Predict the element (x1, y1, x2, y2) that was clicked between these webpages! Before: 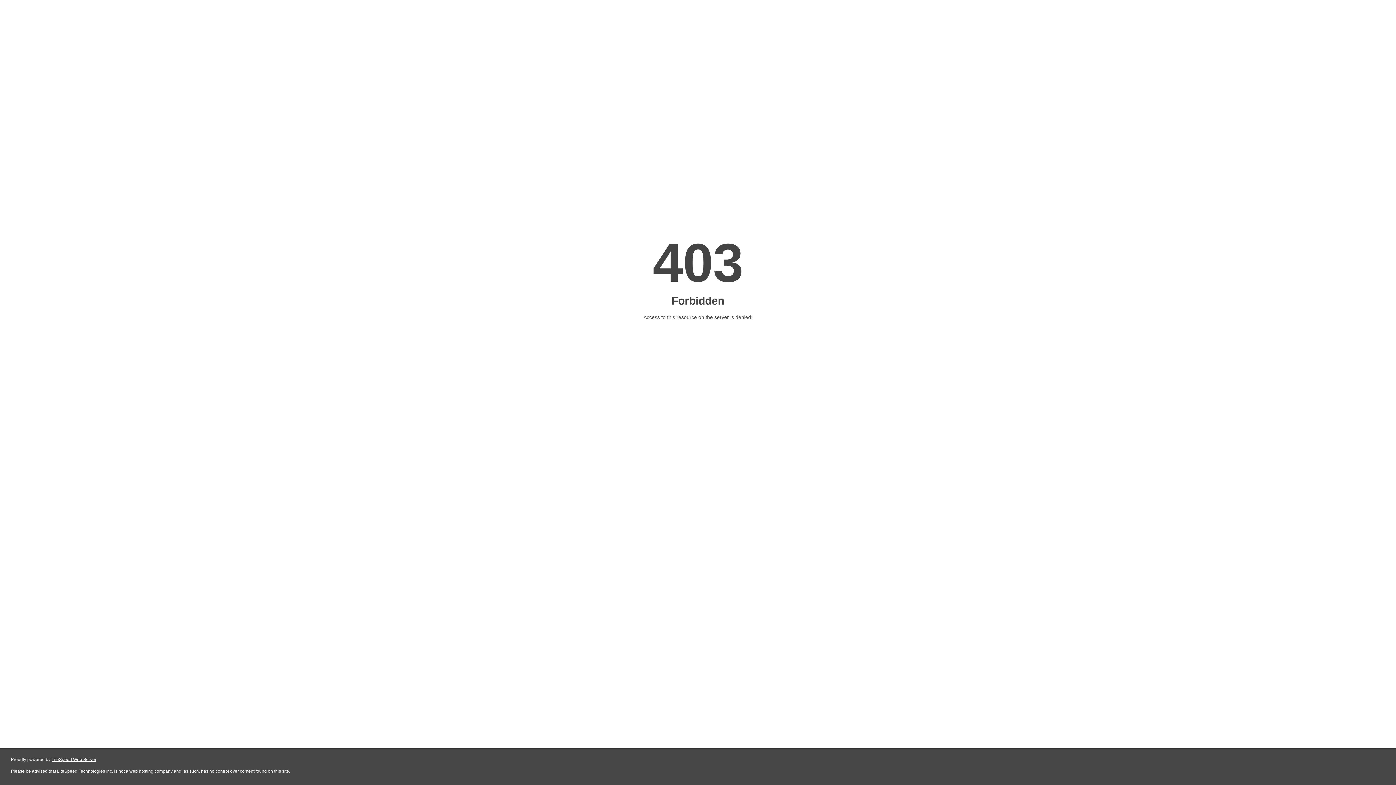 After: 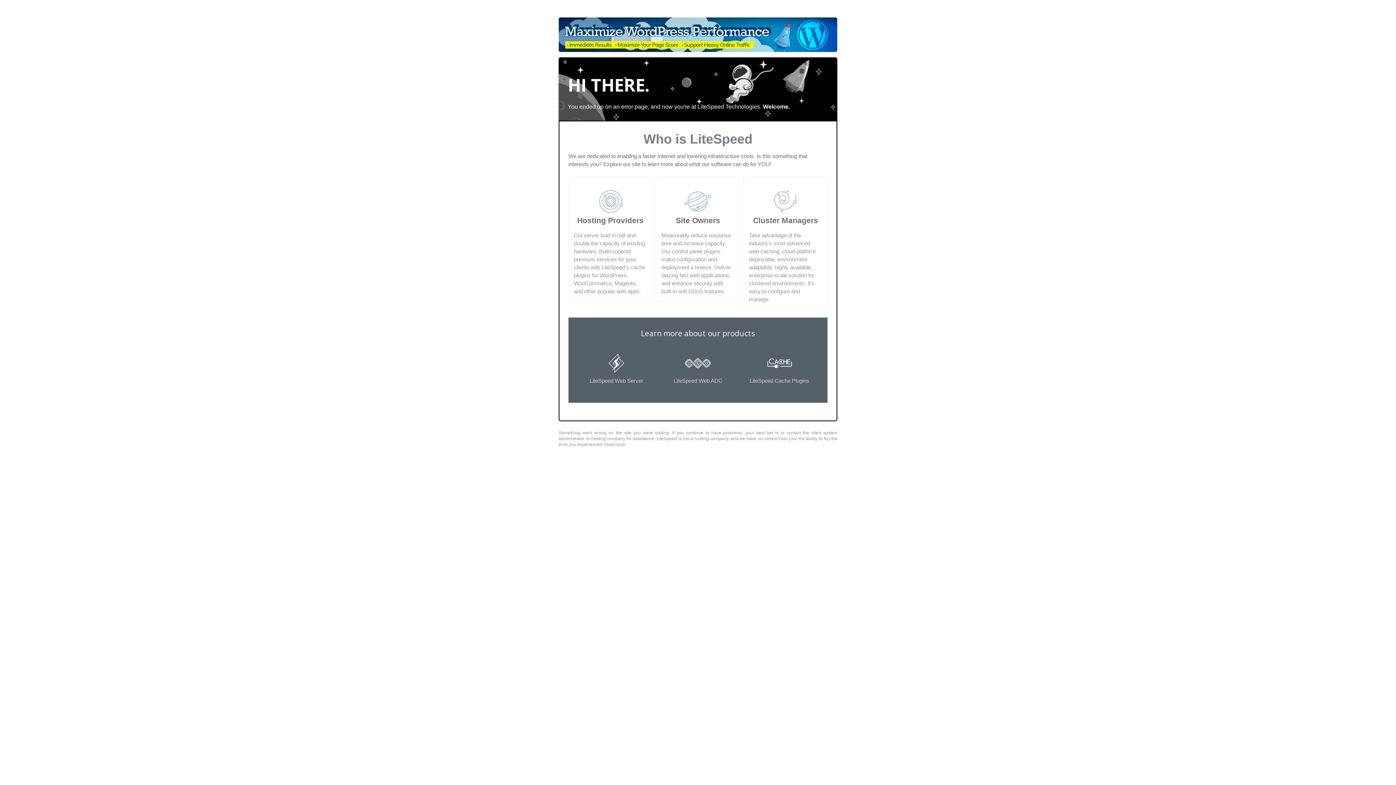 Action: label: LiteSpeed Web Server bbox: (51, 757, 96, 762)